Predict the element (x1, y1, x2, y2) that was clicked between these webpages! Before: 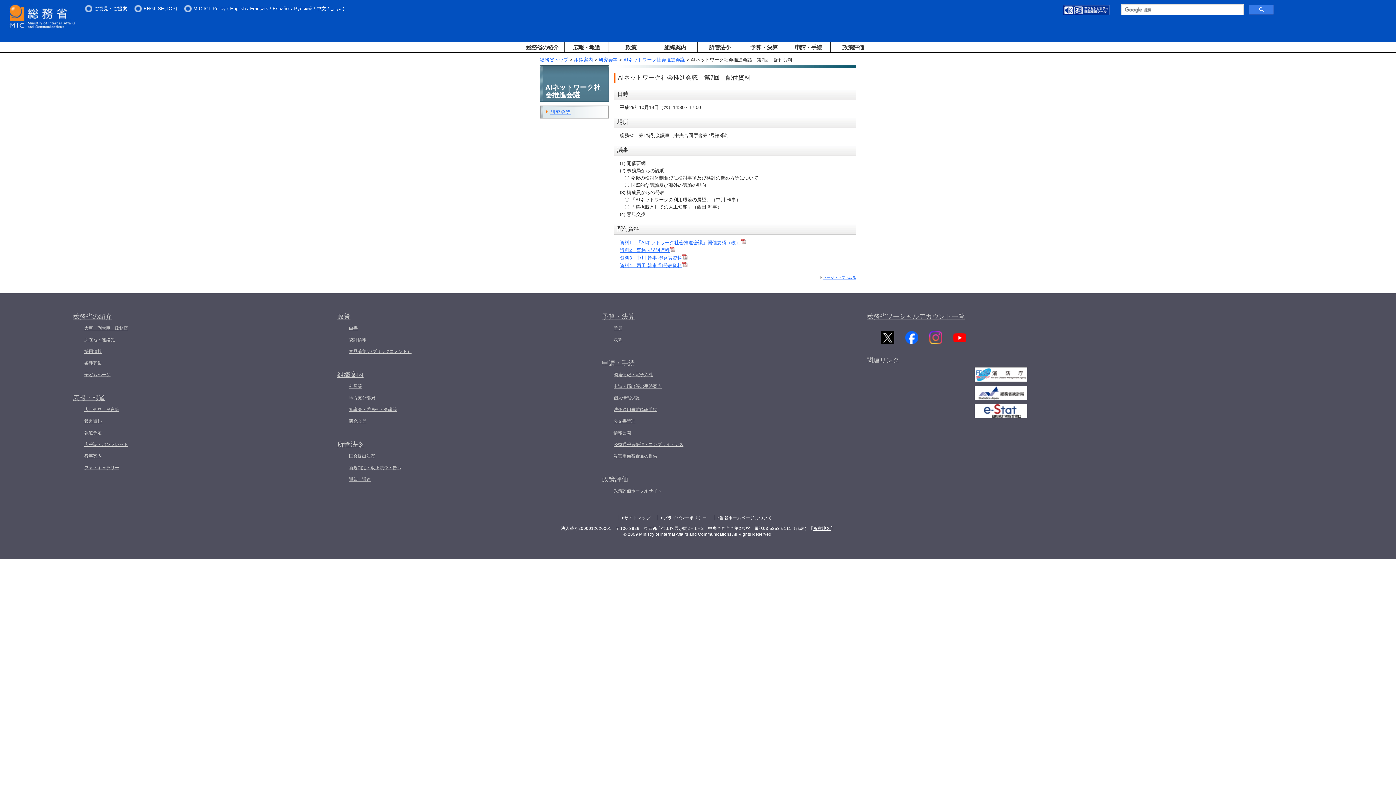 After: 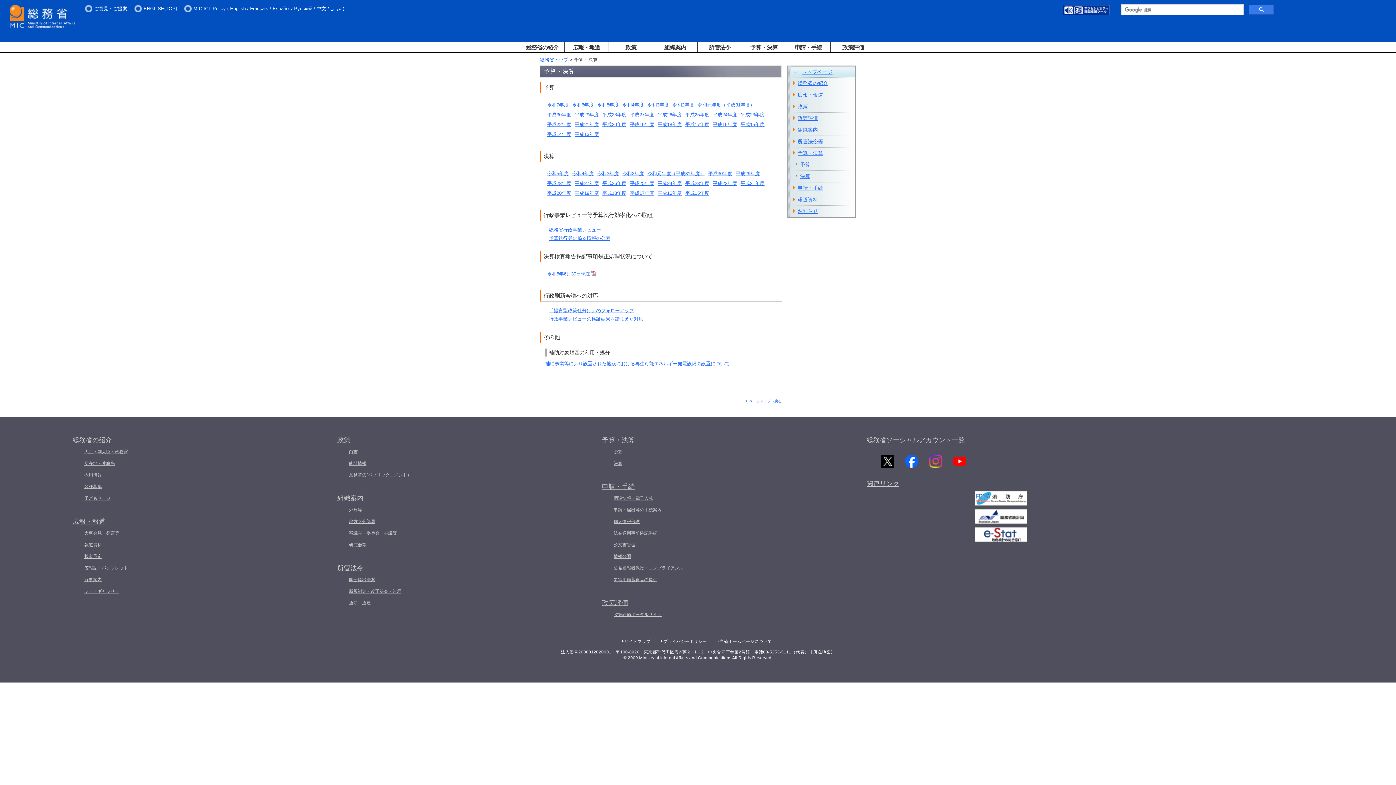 Action: label: 予算・決算 bbox: (741, 41, 786, 52)